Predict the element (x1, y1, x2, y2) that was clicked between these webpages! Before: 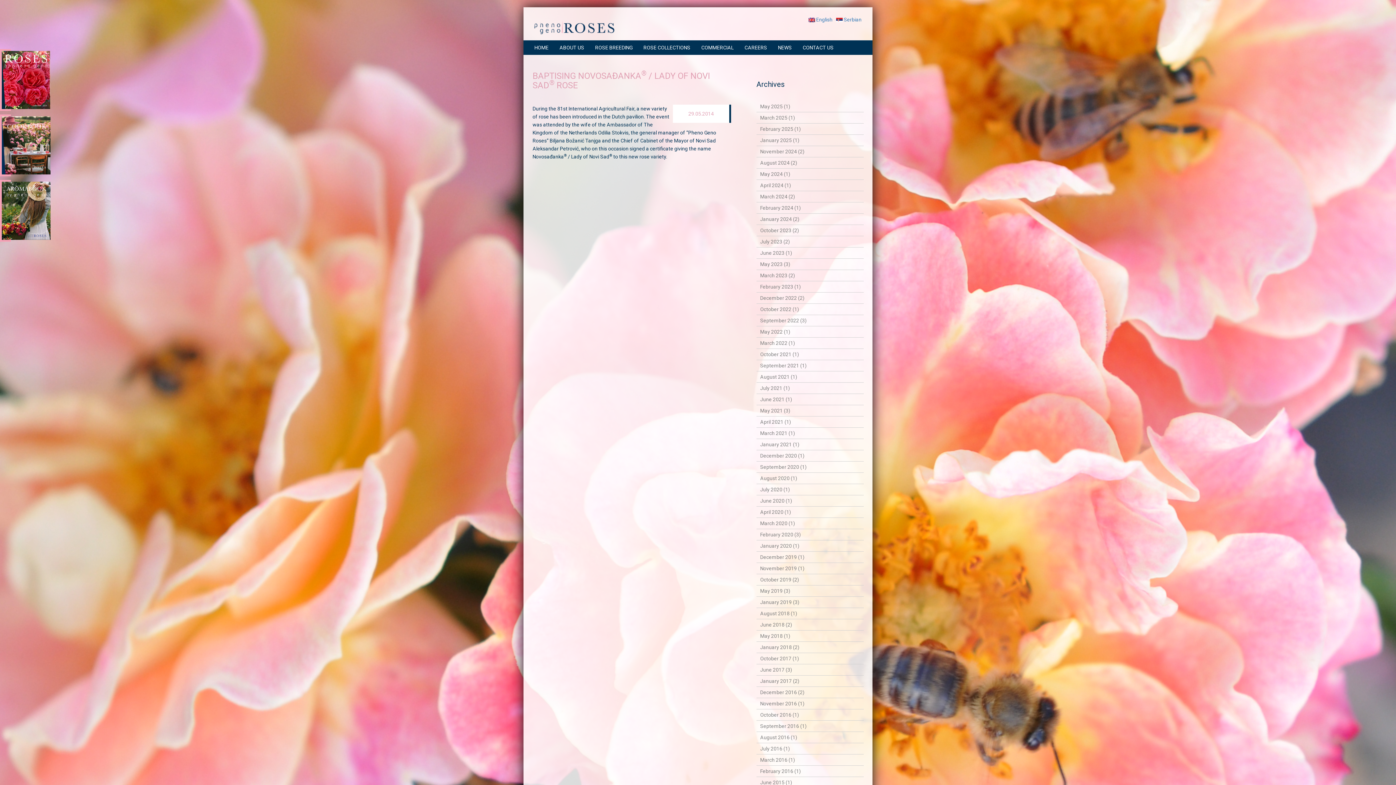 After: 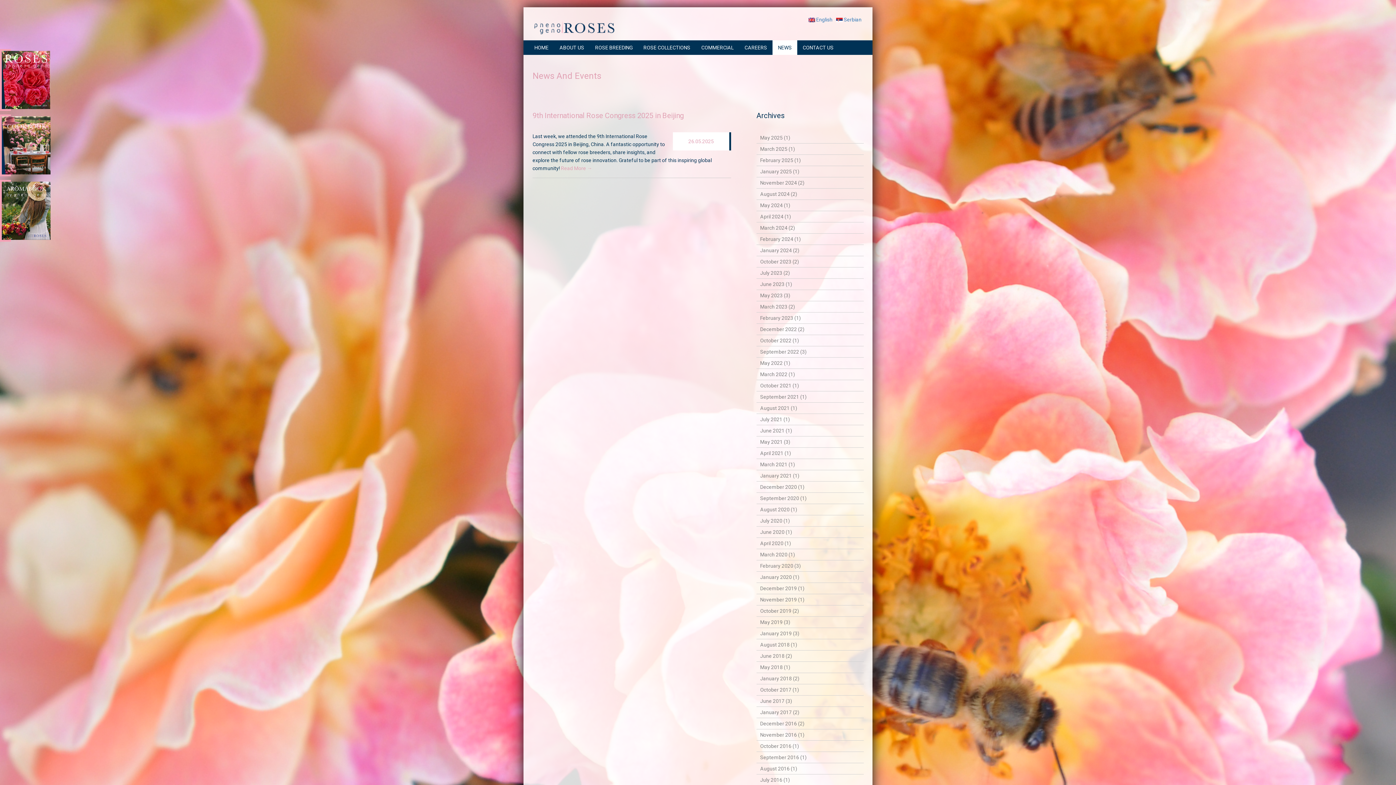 Action: bbox: (760, 103, 790, 109) label: May 2025 (1)